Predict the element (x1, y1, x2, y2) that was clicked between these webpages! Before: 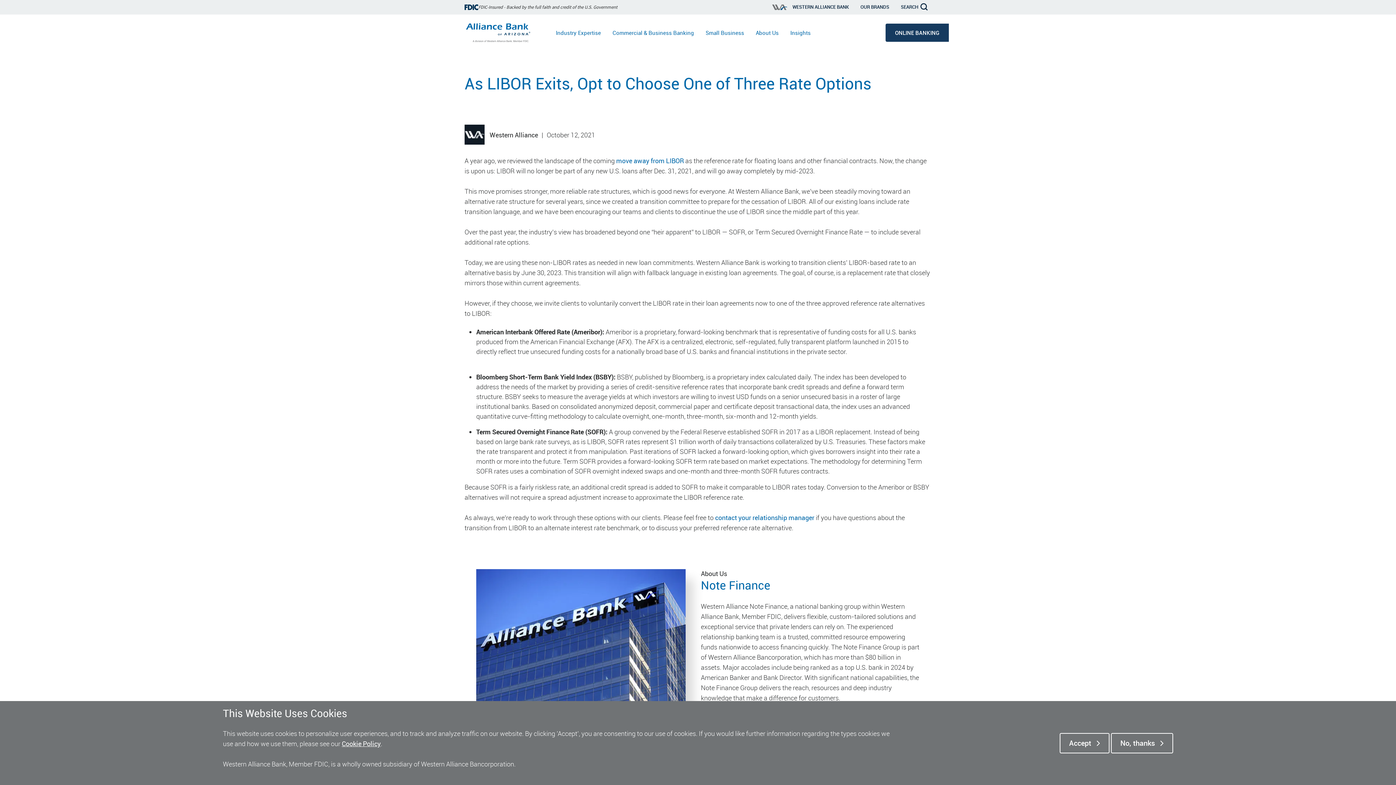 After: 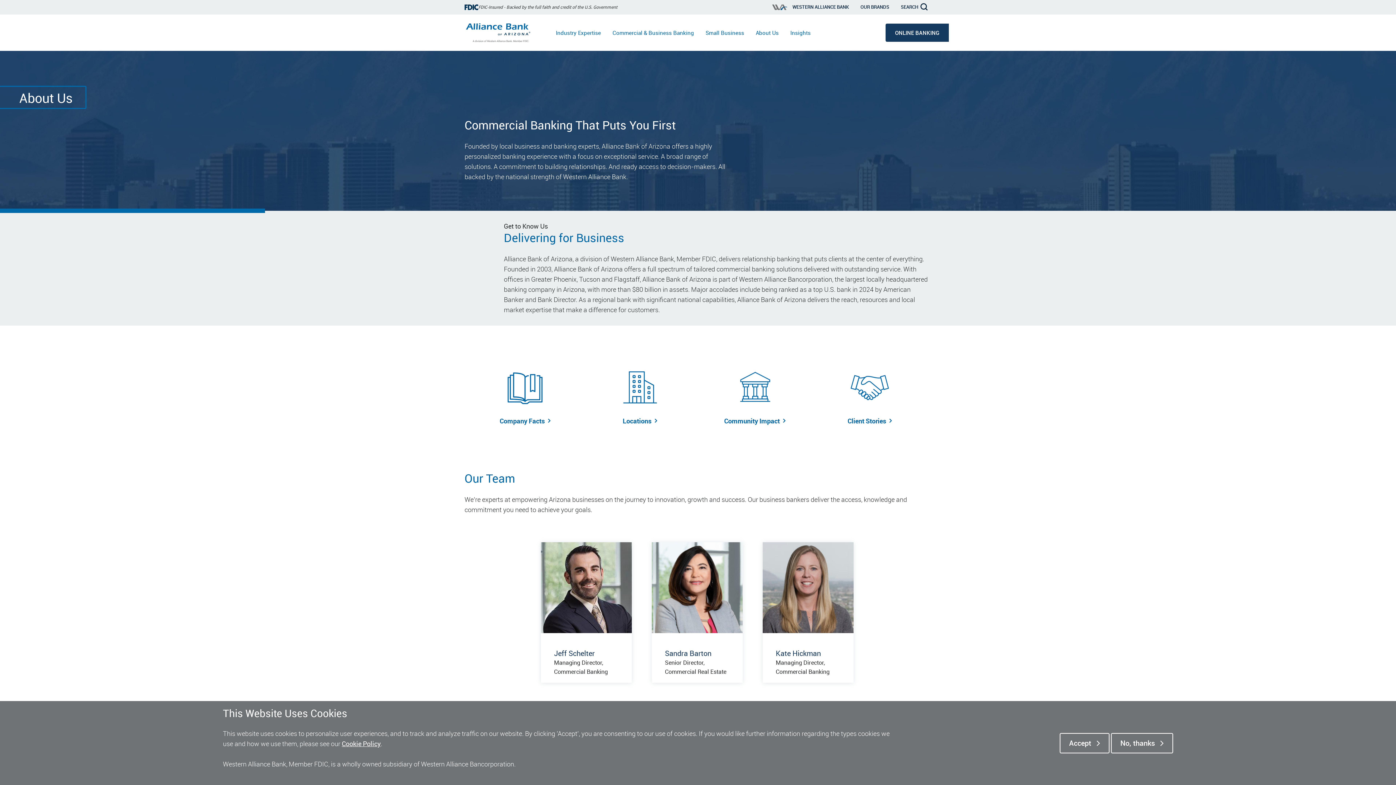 Action: label: About Us bbox: (750, 14, 784, 50)